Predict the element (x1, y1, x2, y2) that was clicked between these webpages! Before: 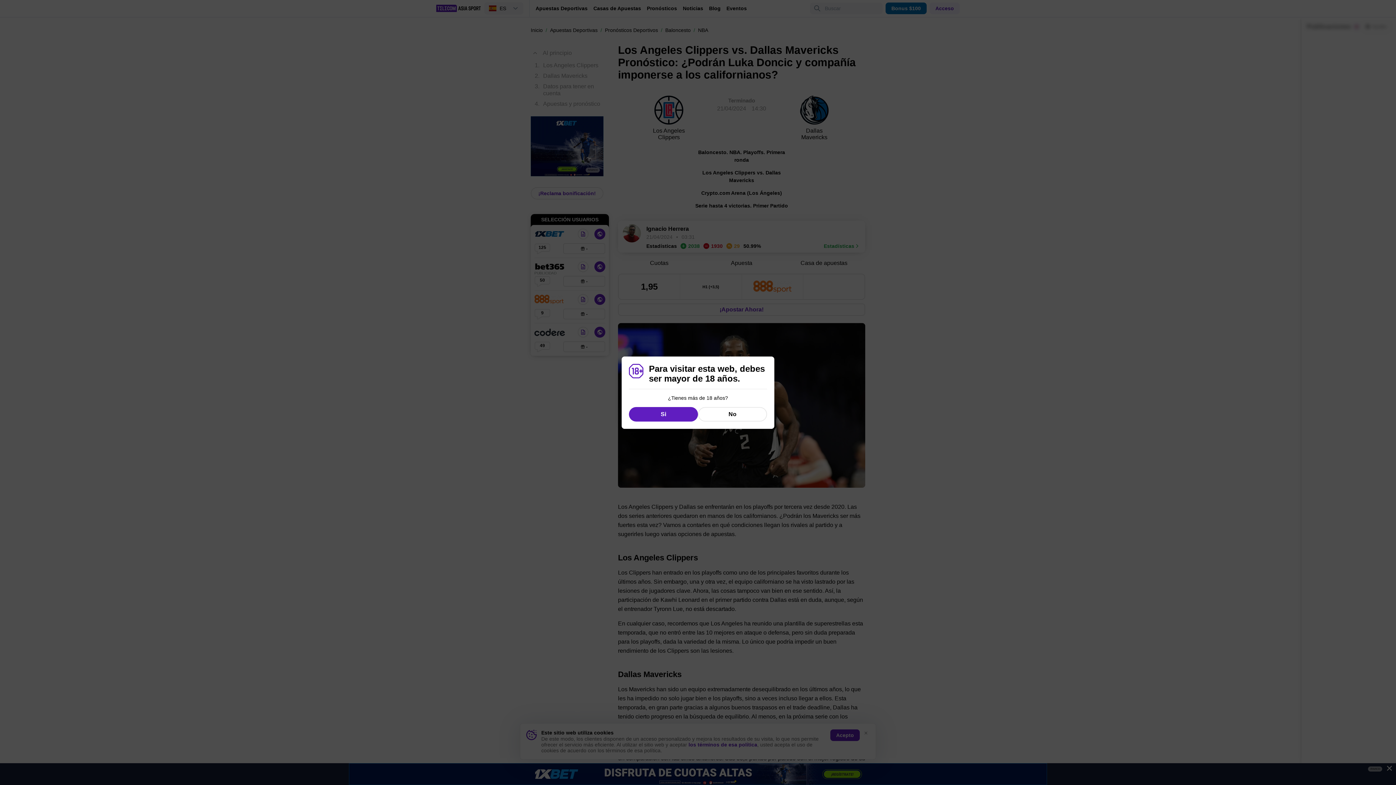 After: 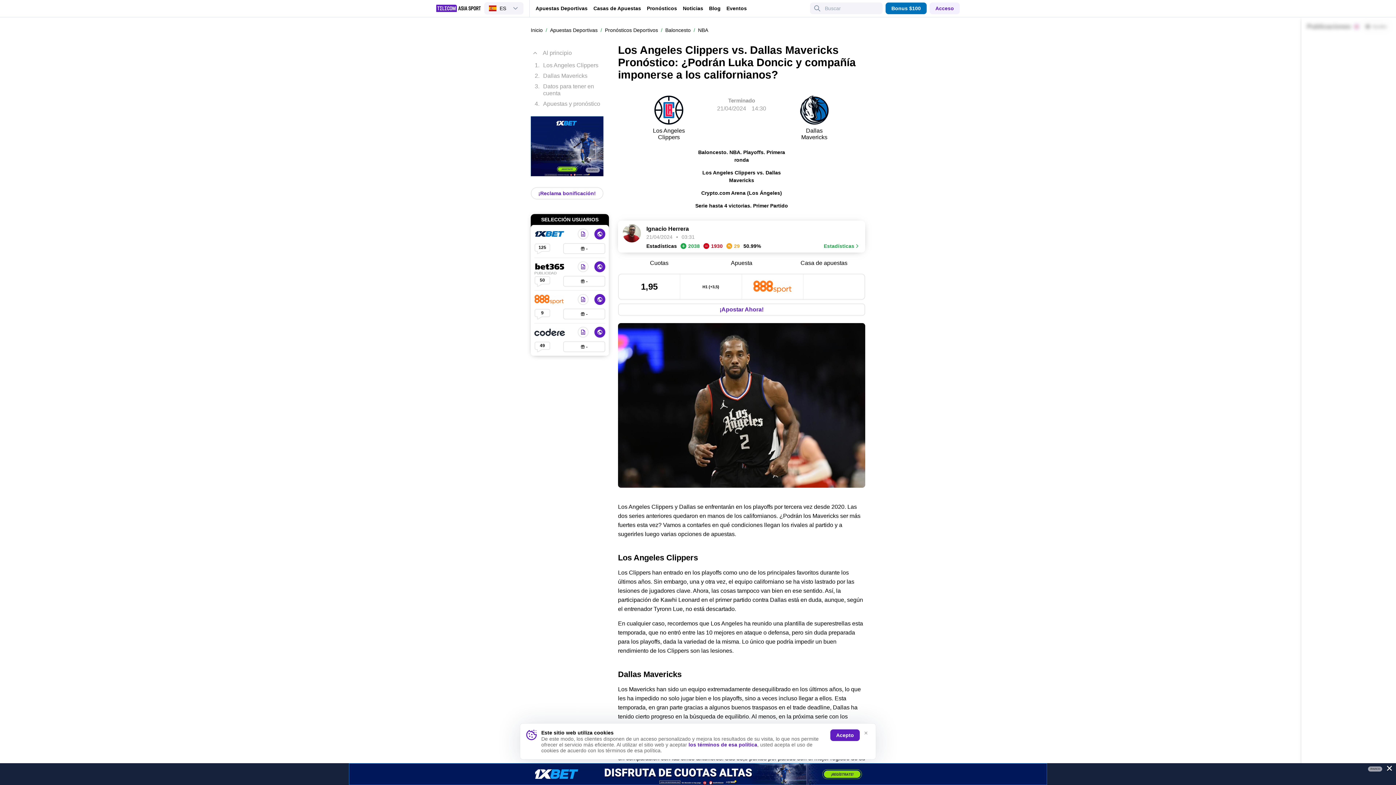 Action: label: Si bbox: (629, 407, 698, 421)